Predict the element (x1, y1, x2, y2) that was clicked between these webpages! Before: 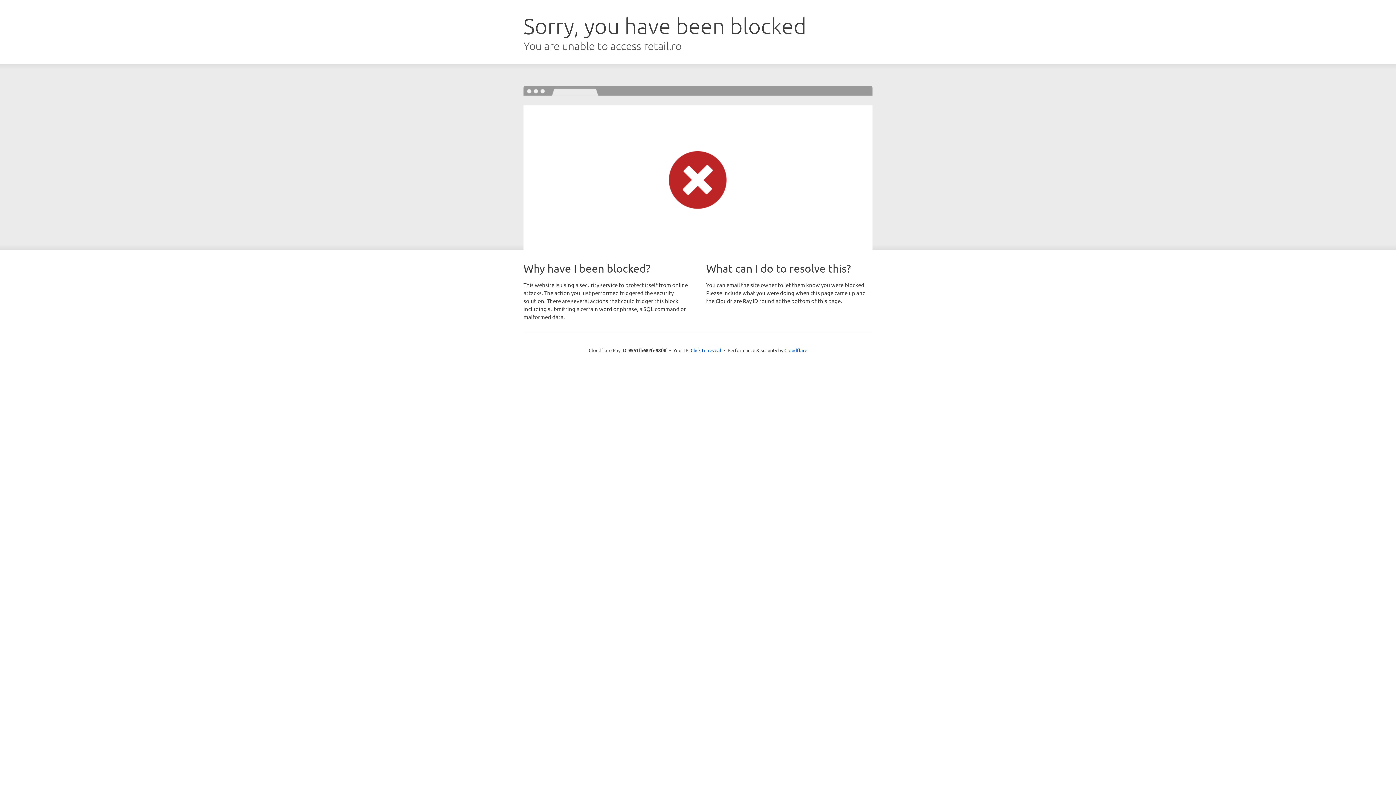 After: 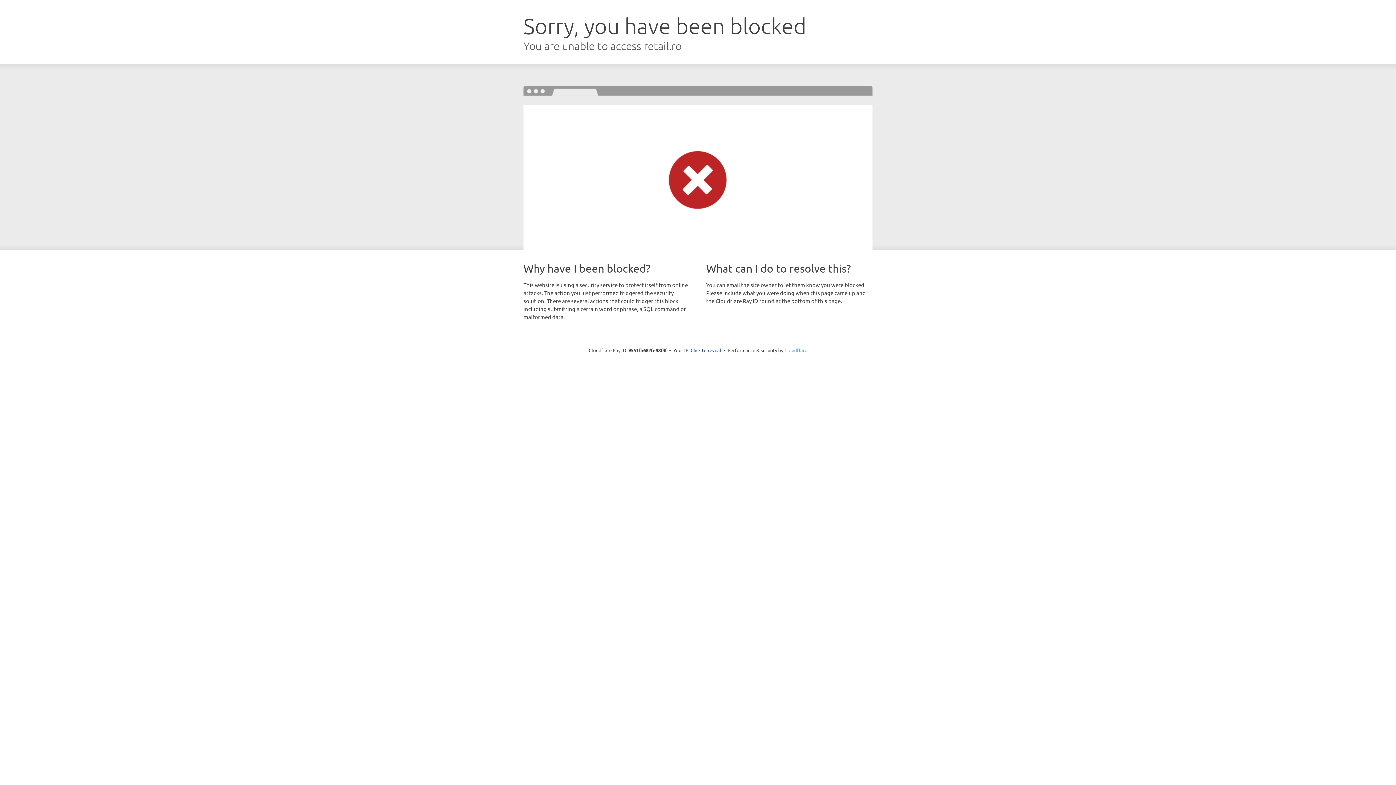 Action: bbox: (784, 347, 807, 353) label: Cloudflare